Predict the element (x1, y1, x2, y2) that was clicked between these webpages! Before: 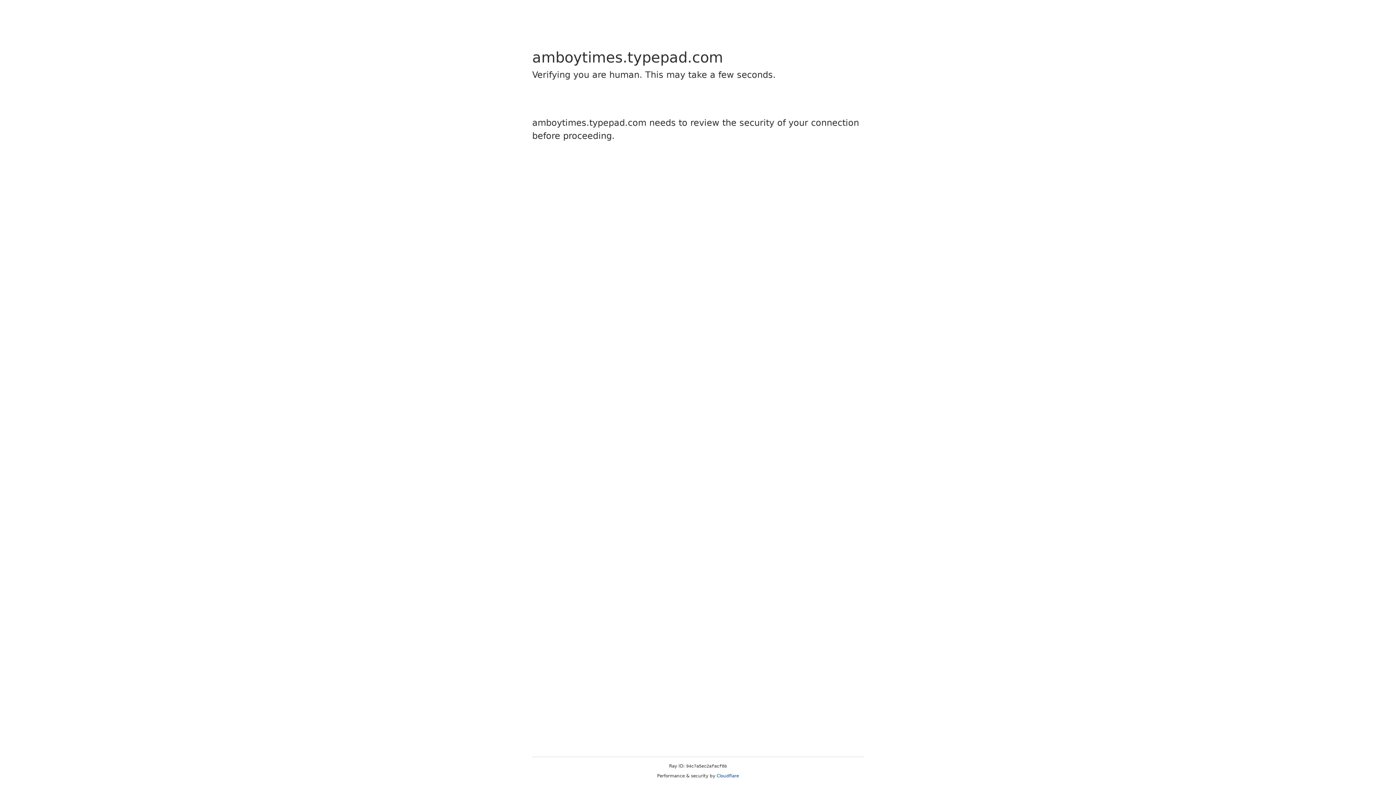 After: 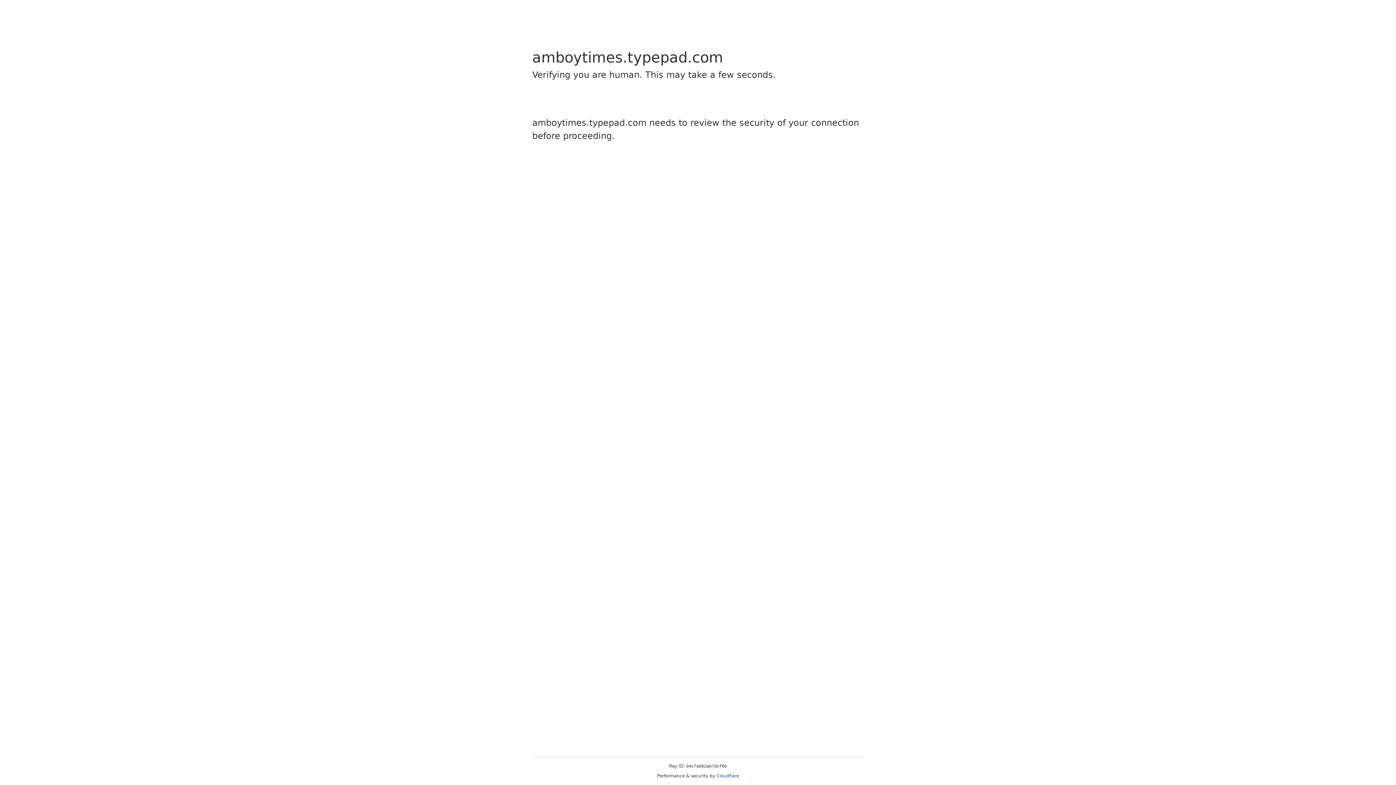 Action: bbox: (716, 773, 739, 778) label: Cloudflare